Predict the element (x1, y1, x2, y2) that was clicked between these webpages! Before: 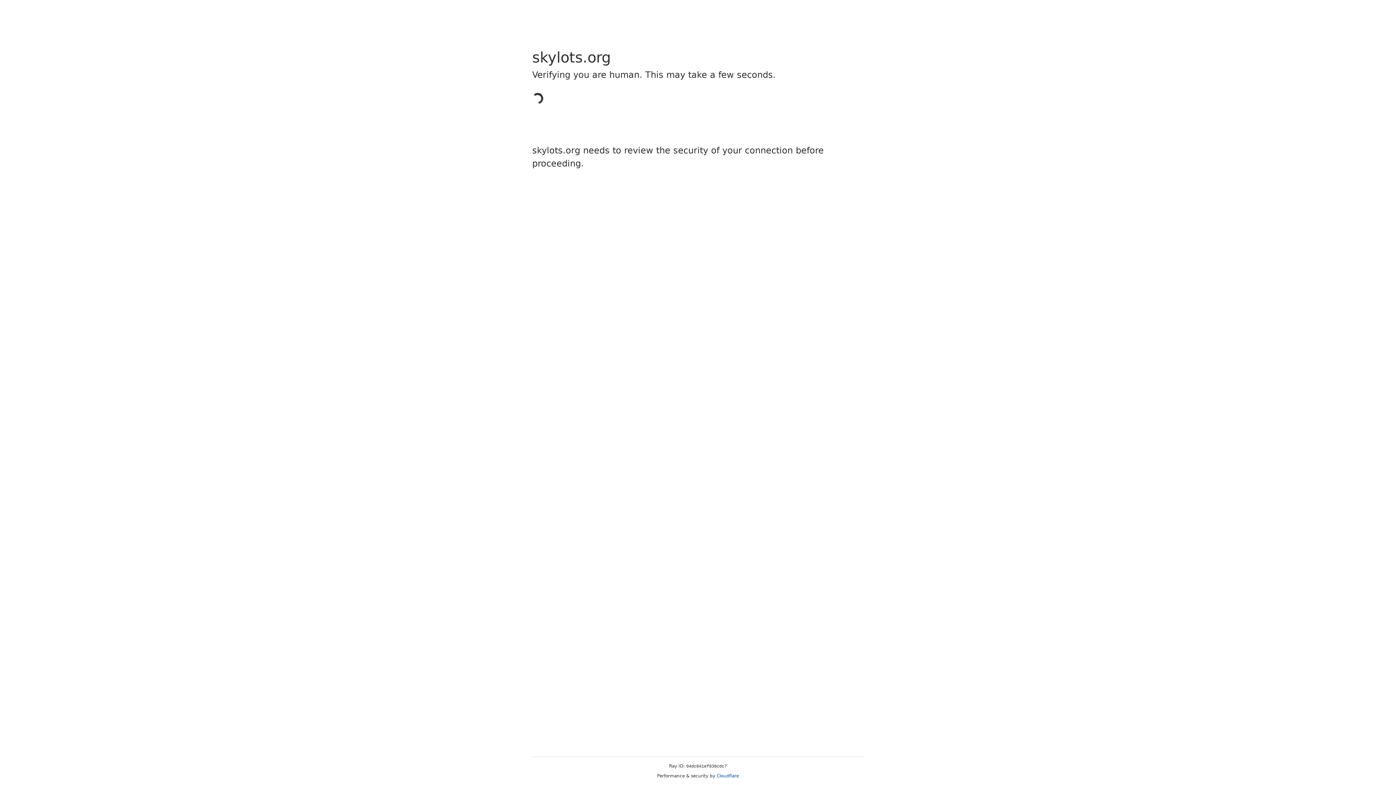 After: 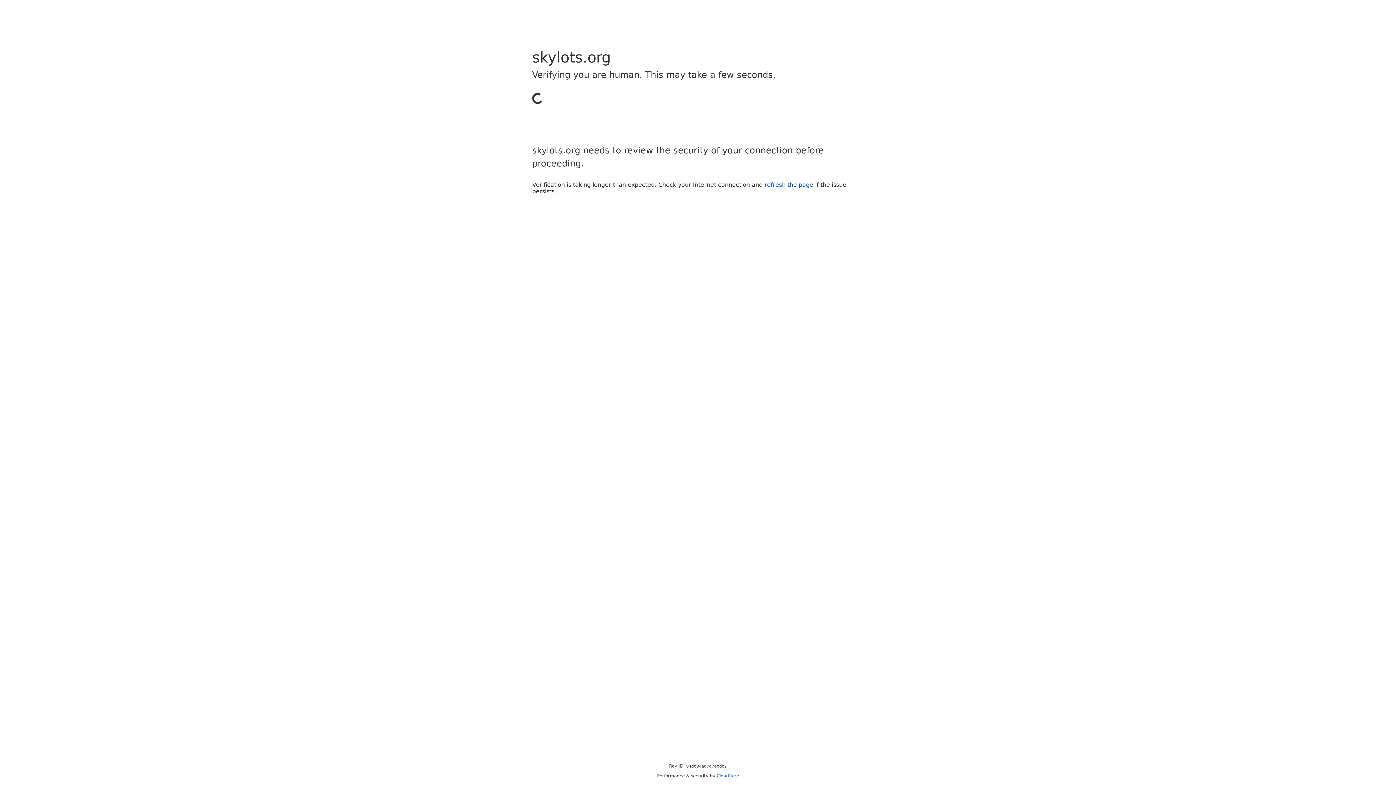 Action: bbox: (716, 773, 739, 778) label: Cloudflare